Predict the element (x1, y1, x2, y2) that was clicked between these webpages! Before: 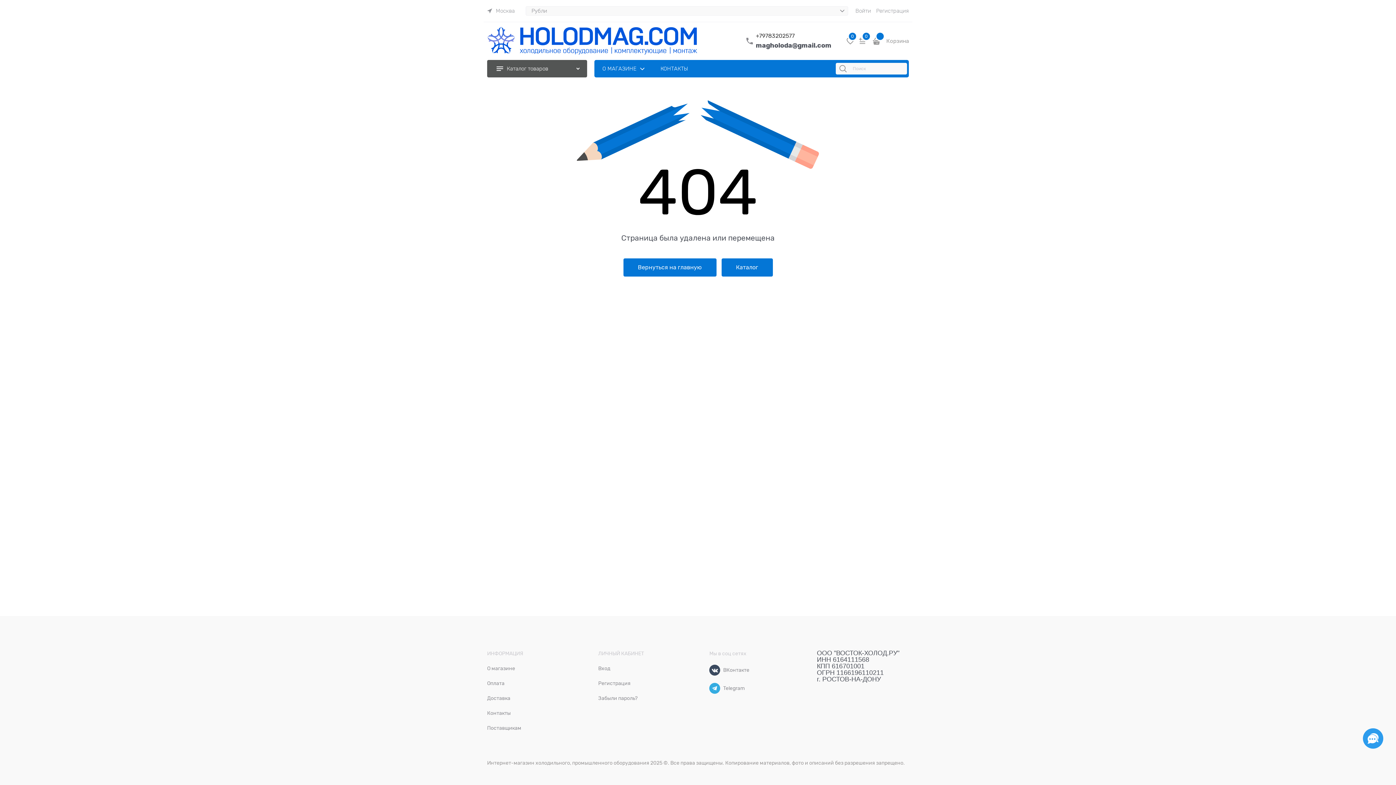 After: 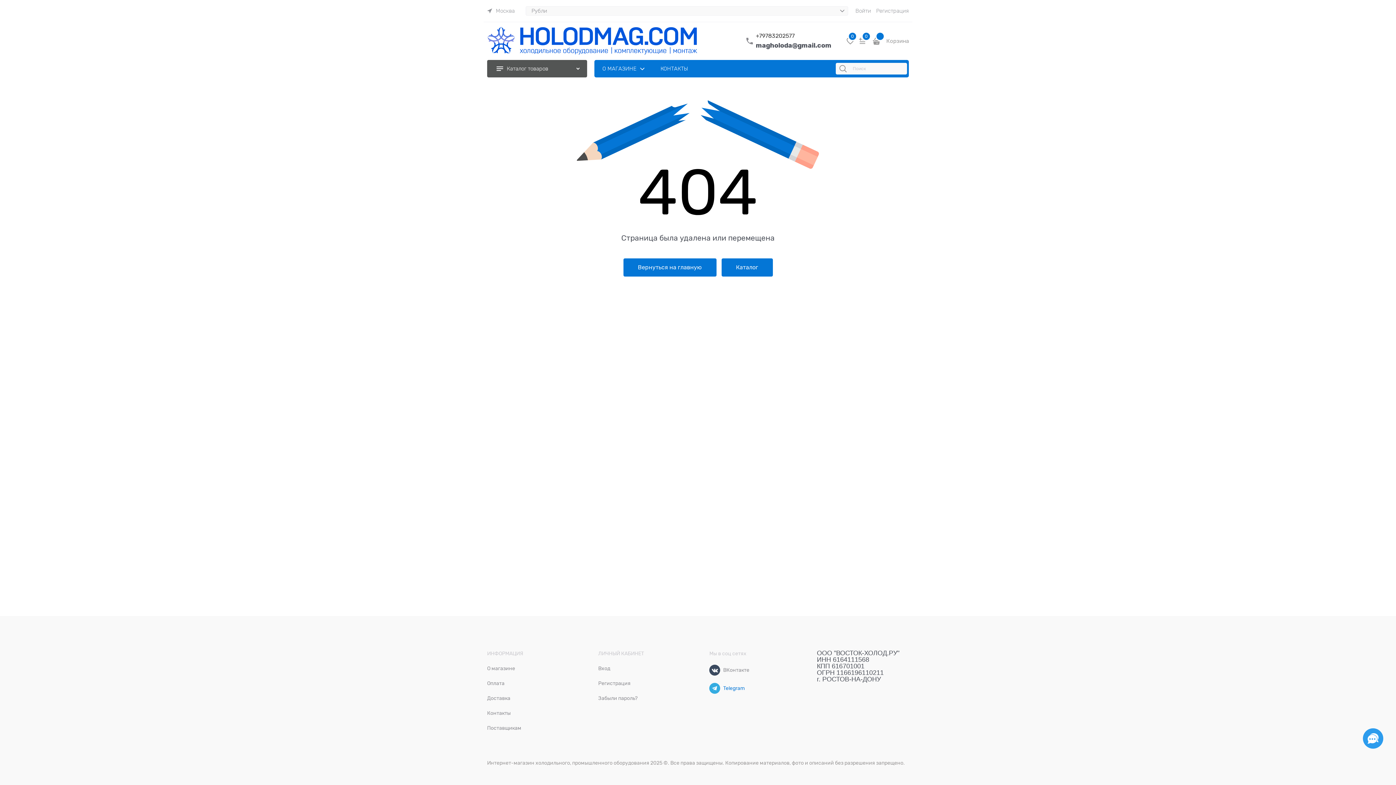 Action: label: Telegram bbox: (723, 685, 744, 691)